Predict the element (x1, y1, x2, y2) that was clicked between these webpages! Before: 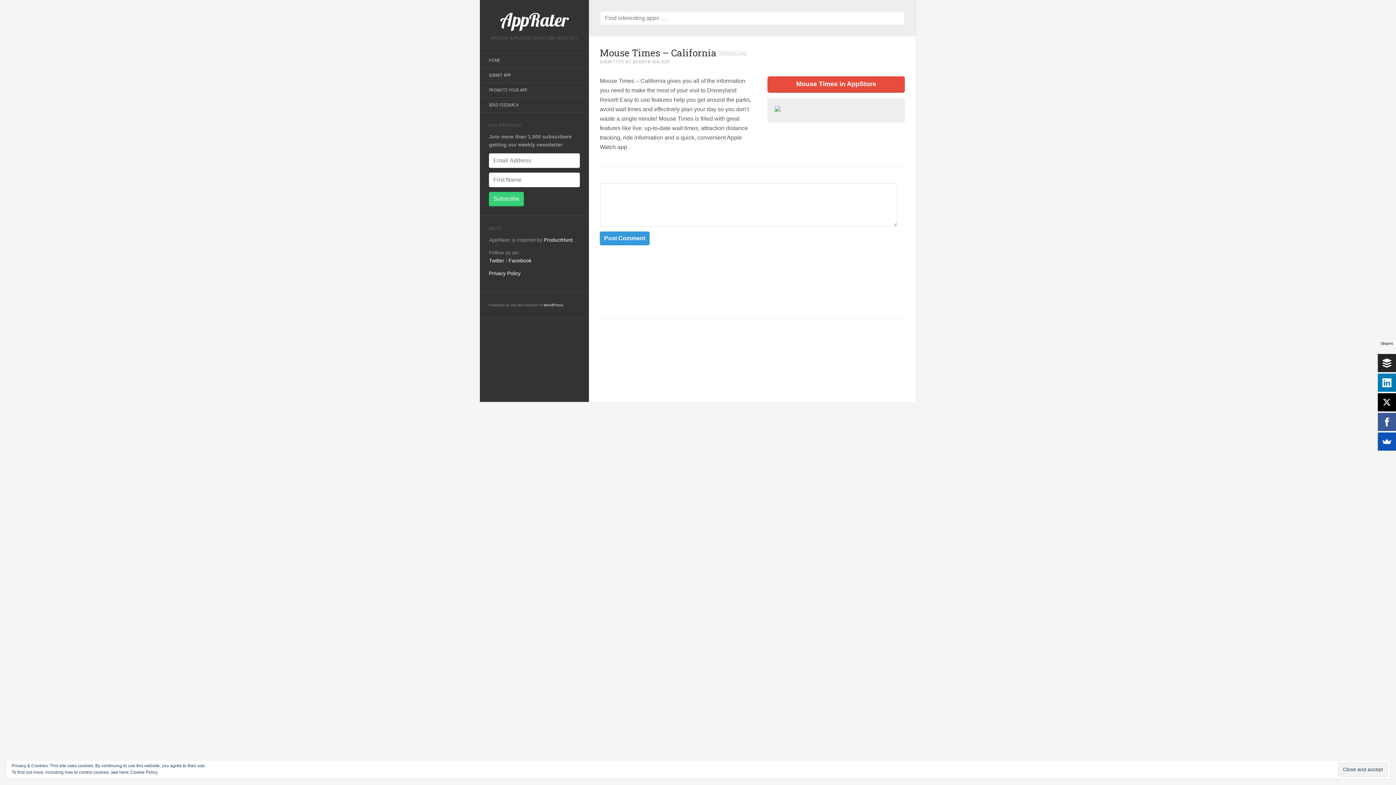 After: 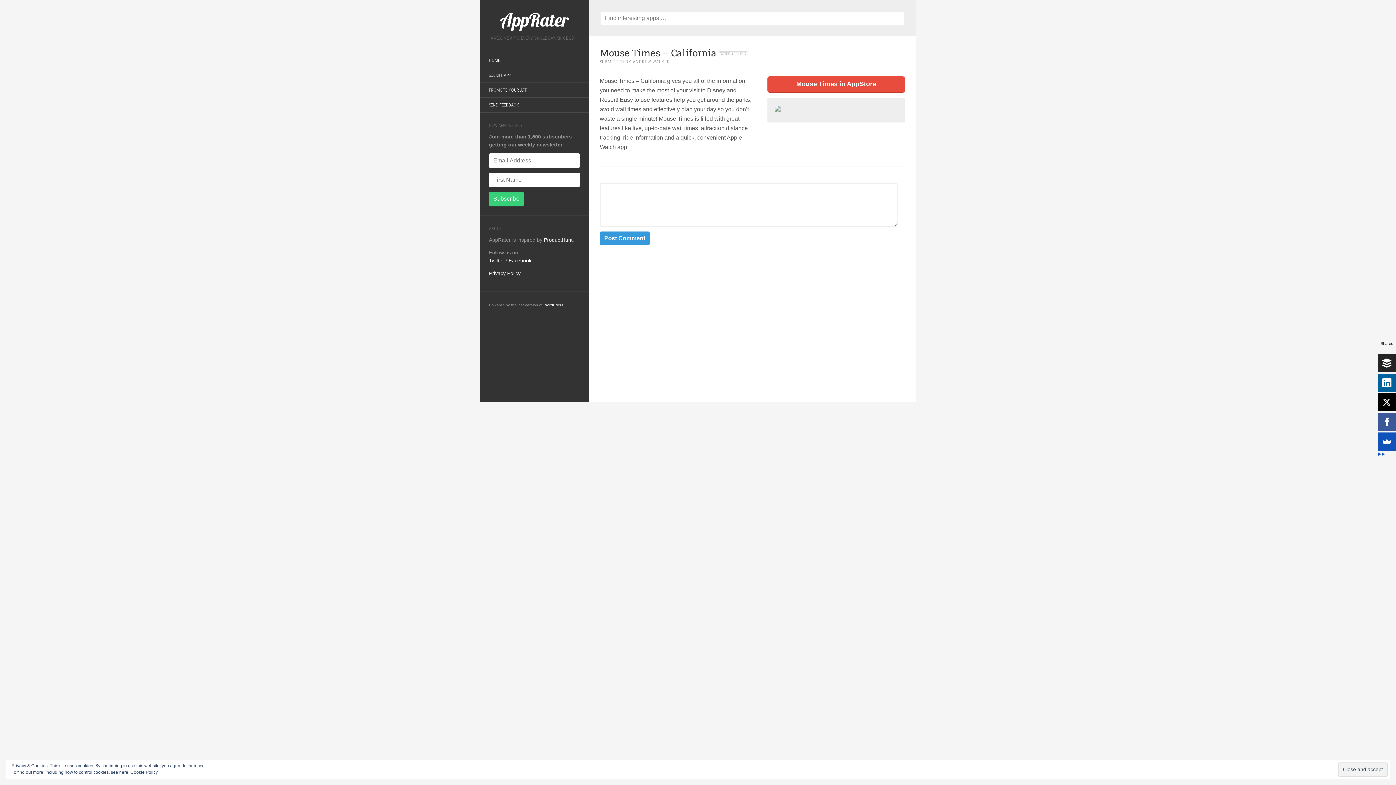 Action: bbox: (1378, 373, 1396, 392)